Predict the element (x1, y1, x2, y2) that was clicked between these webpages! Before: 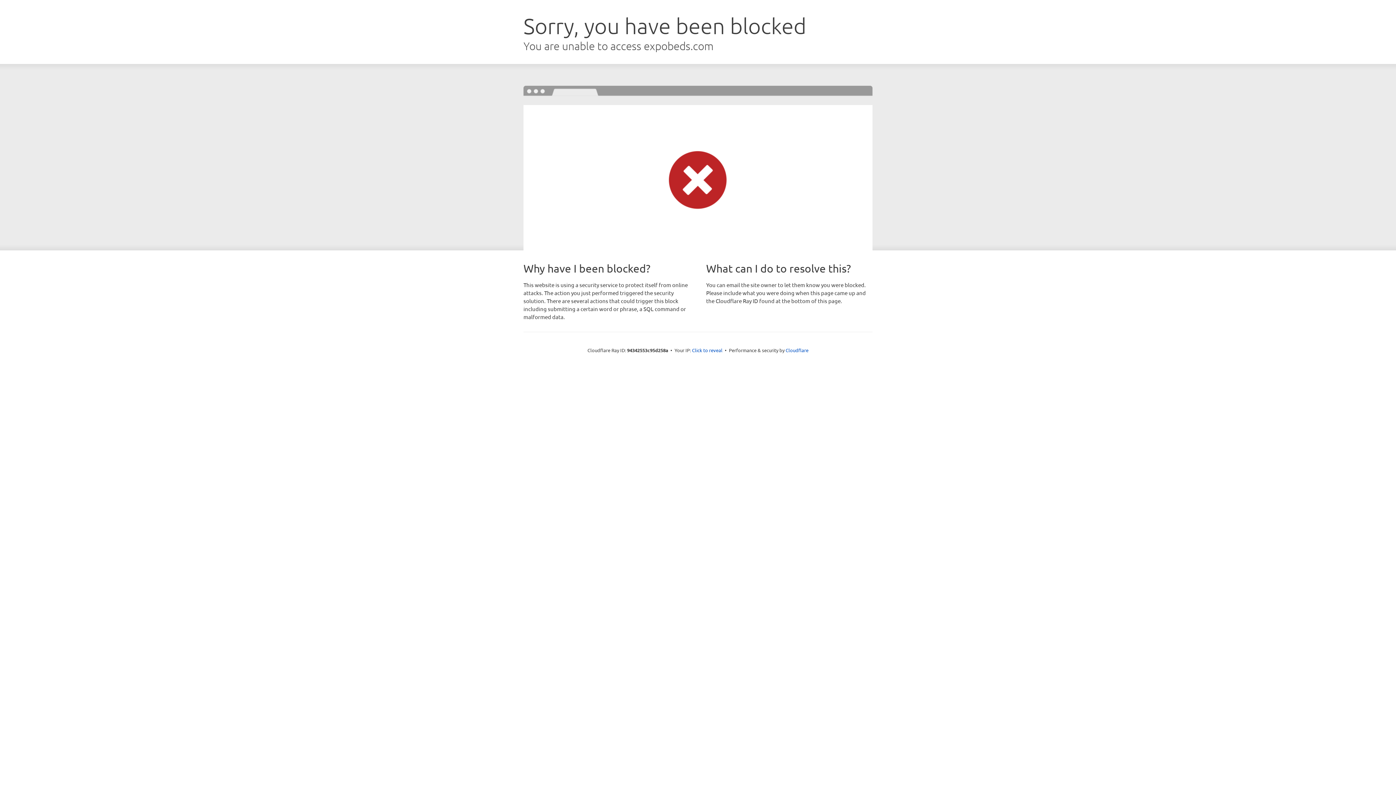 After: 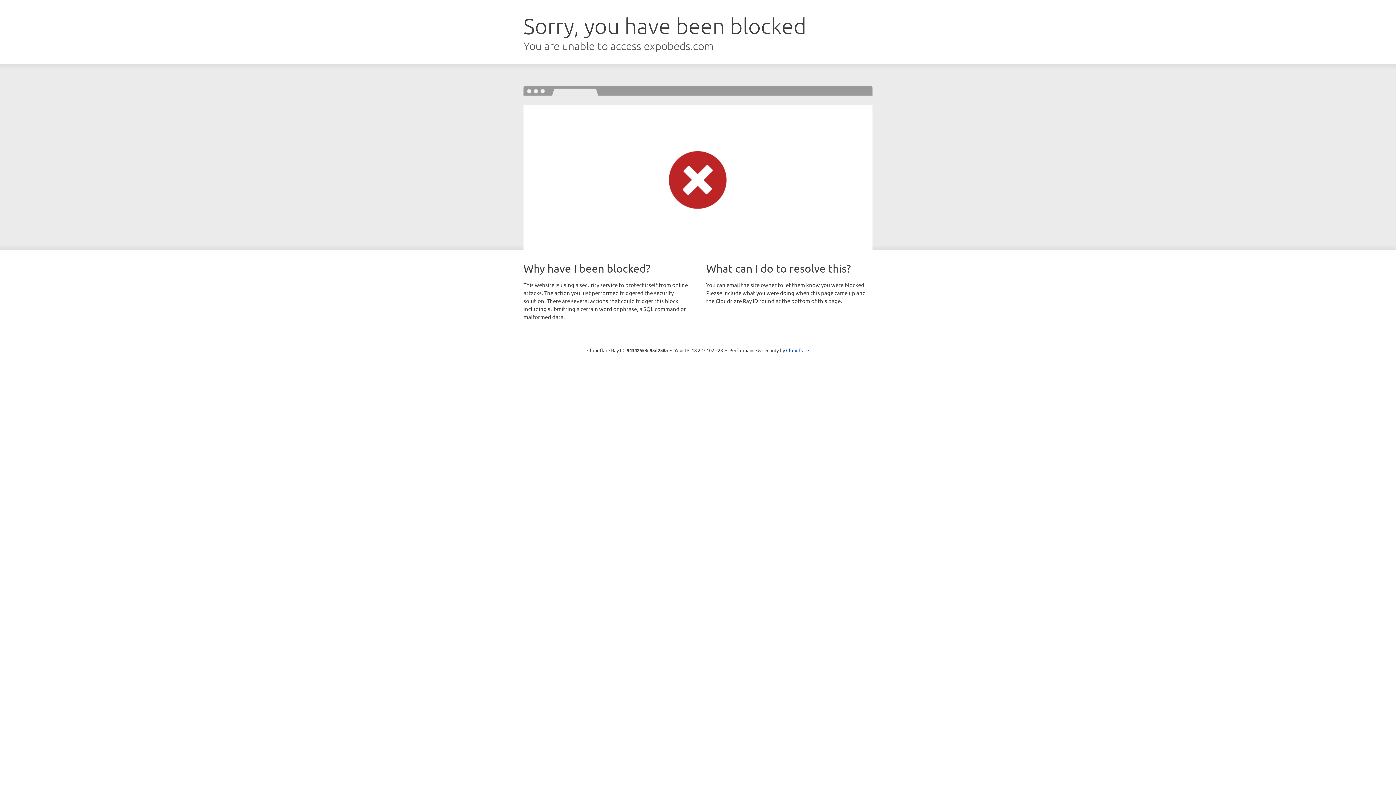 Action: bbox: (692, 346, 722, 353) label: Click to reveal